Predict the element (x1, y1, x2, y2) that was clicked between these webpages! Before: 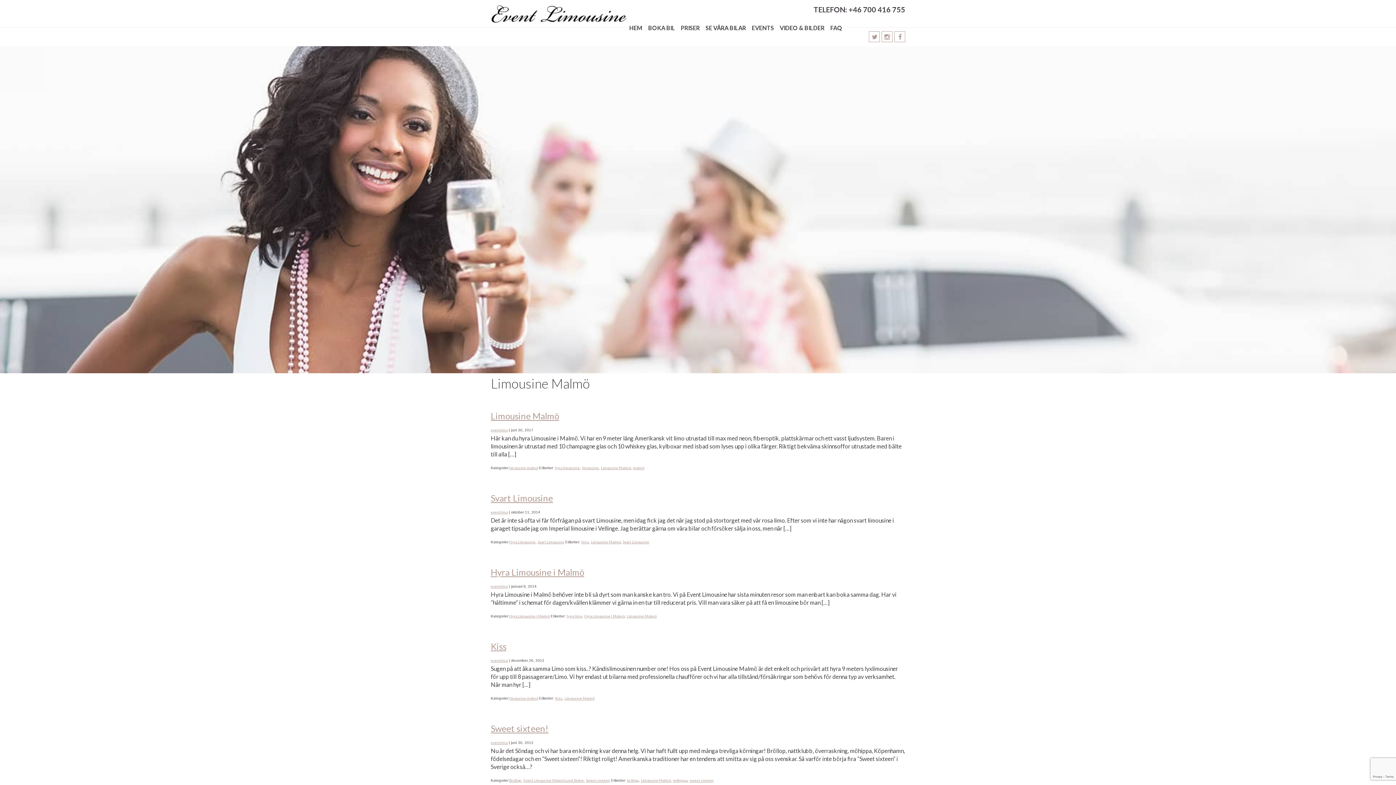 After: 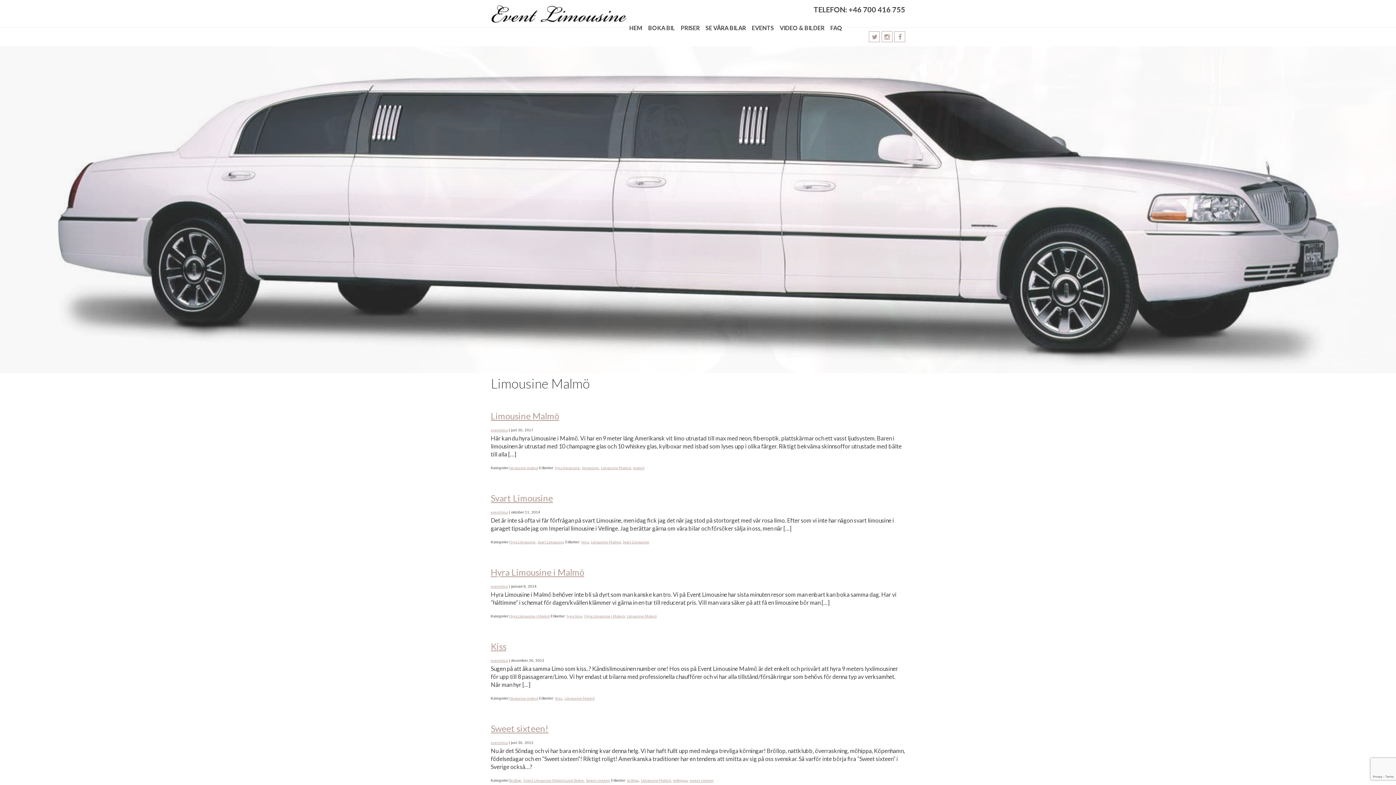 Action: label: Limousine Malmö bbox: (626, 614, 656, 618)